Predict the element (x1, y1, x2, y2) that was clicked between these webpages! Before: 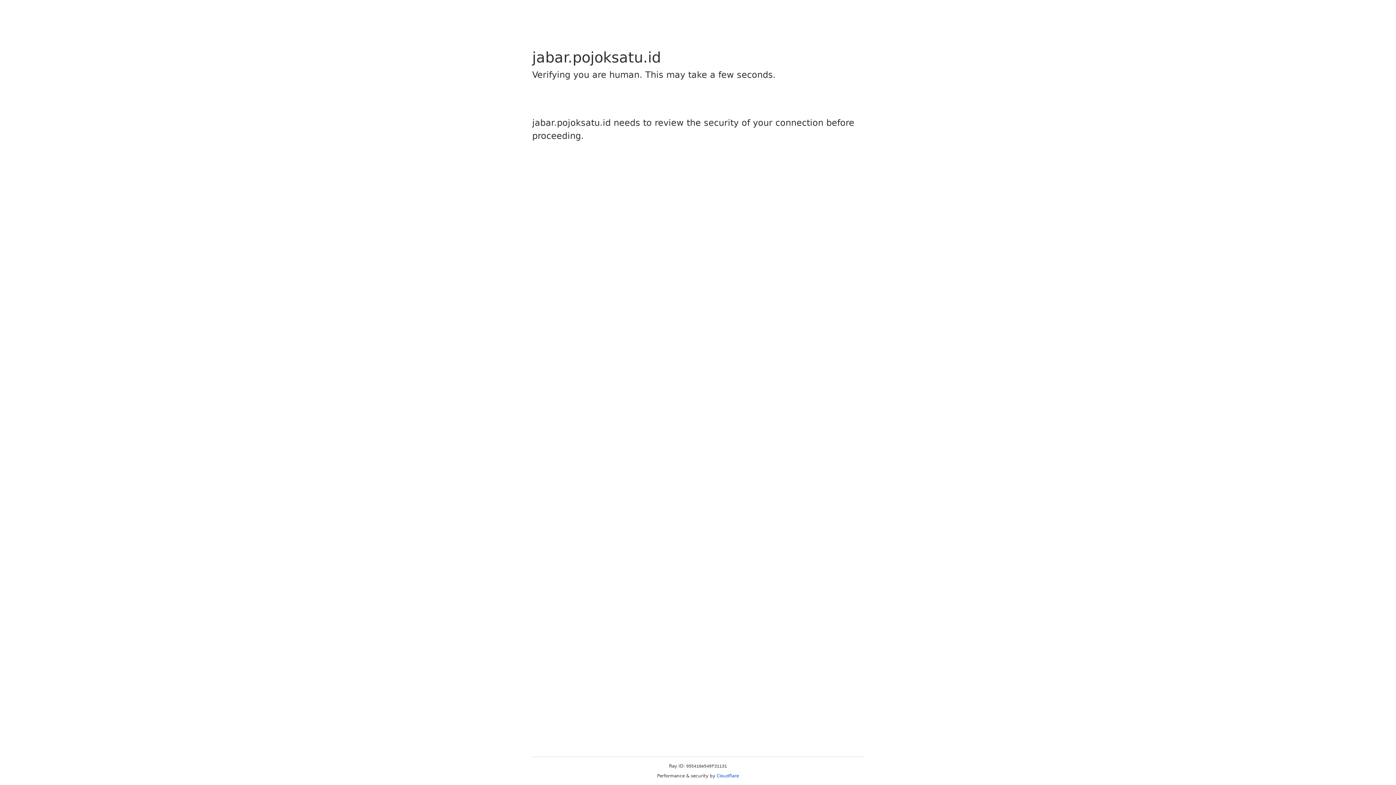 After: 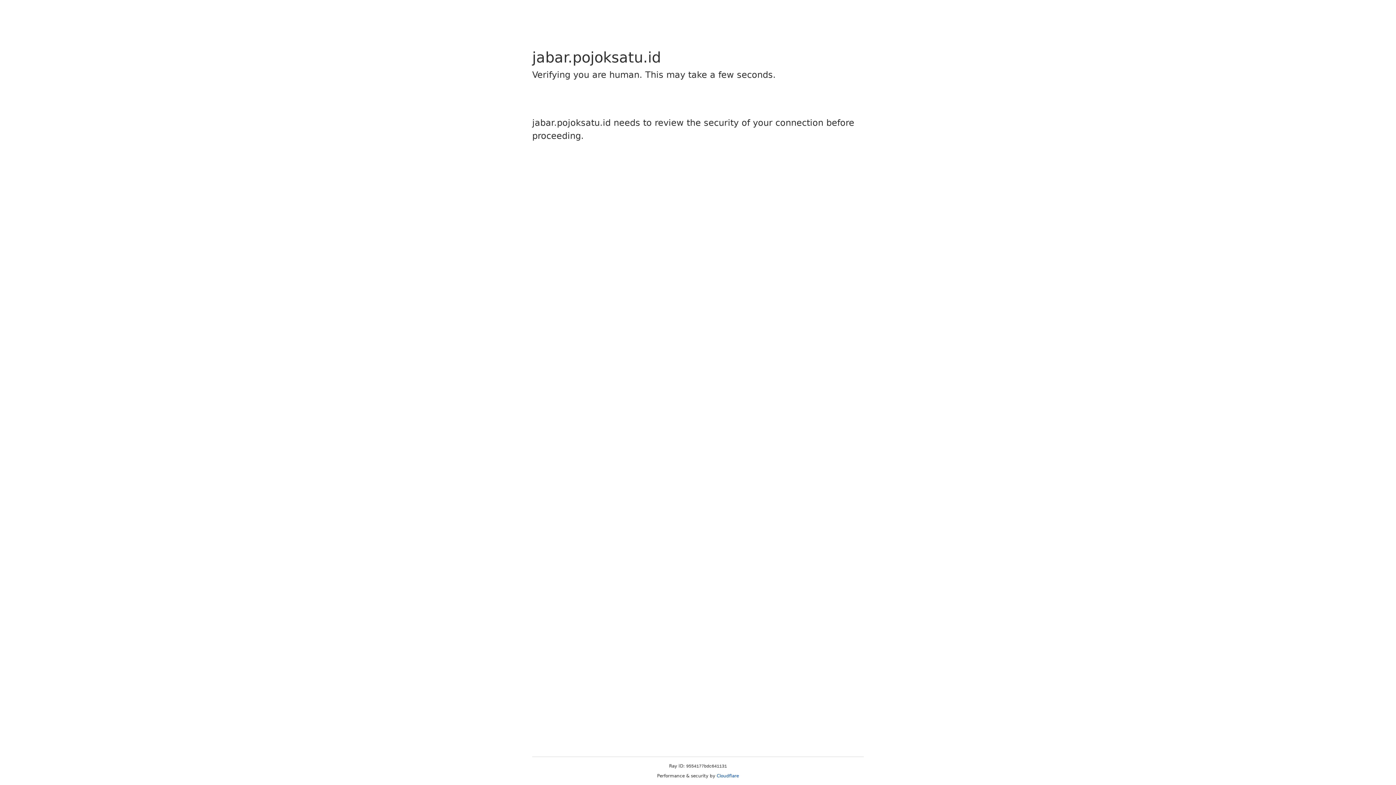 Action: bbox: (716, 773, 739, 778) label: Cloudflare